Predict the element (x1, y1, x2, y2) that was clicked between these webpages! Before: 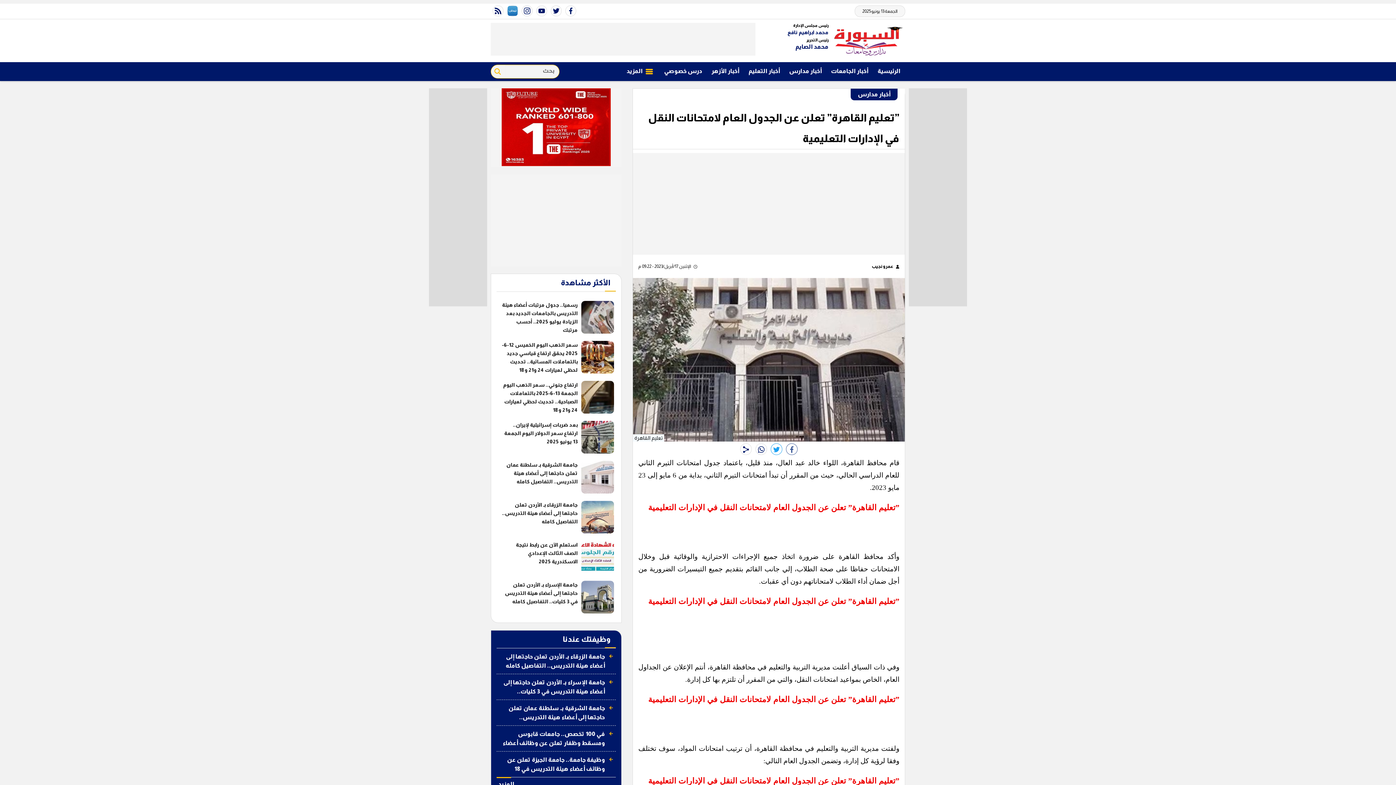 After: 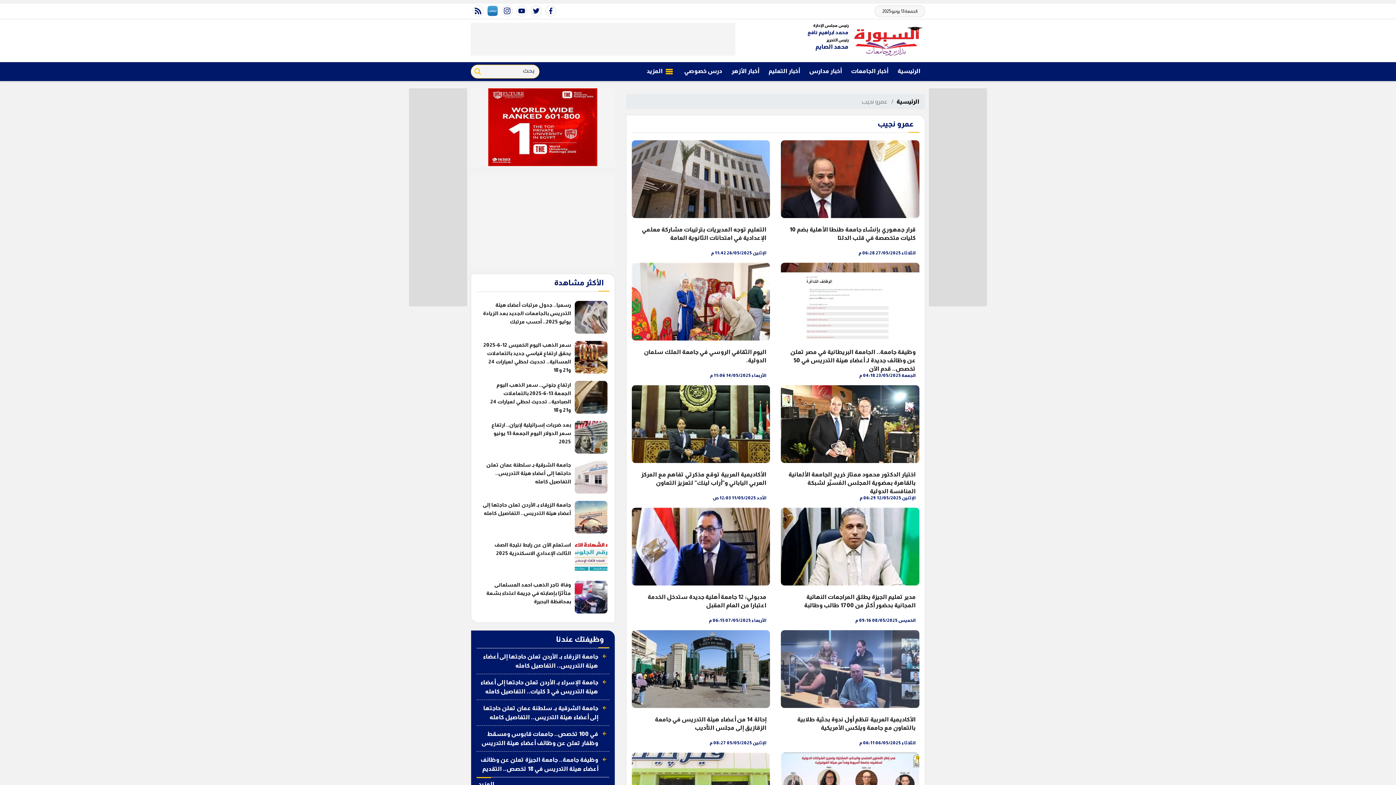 Action: bbox: (872, 263, 893, 268) label: عمرو نجيب